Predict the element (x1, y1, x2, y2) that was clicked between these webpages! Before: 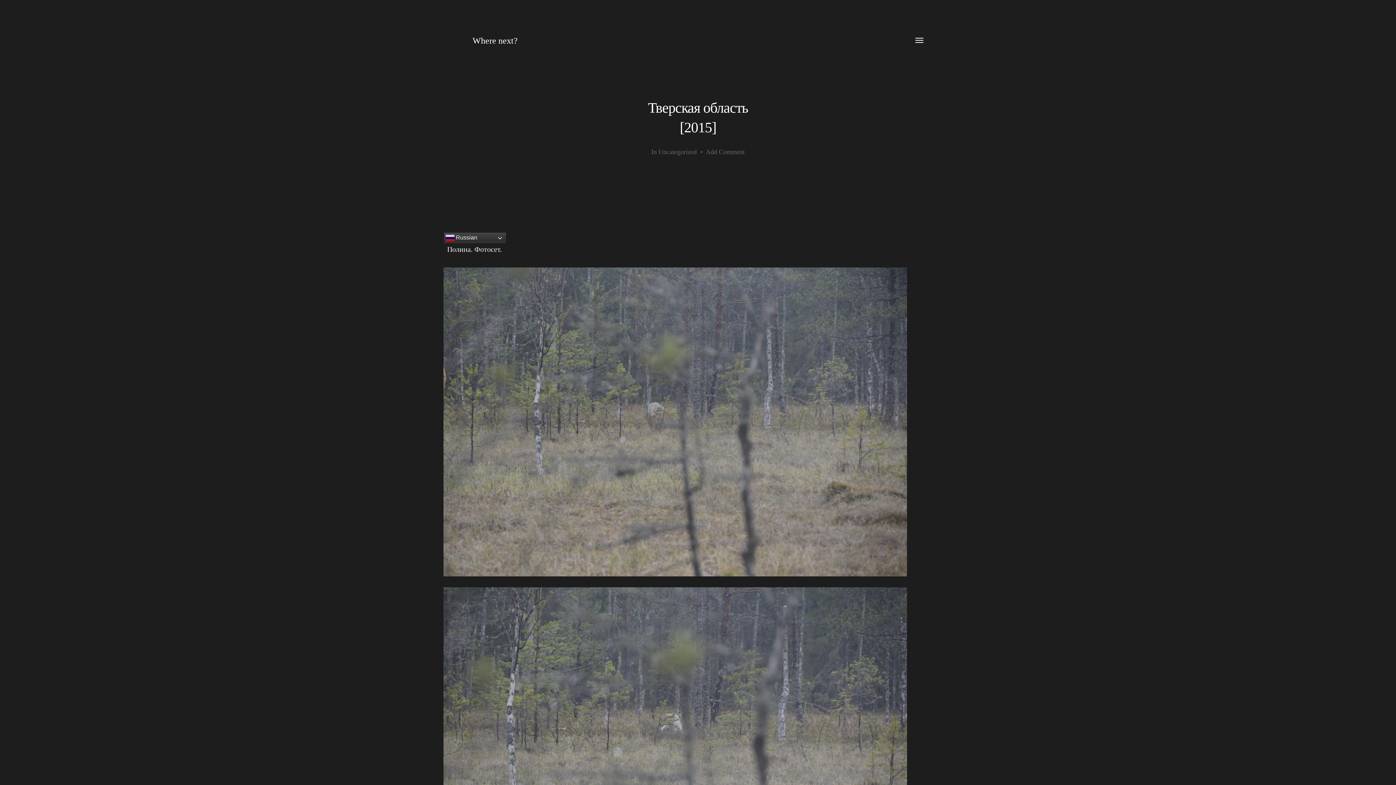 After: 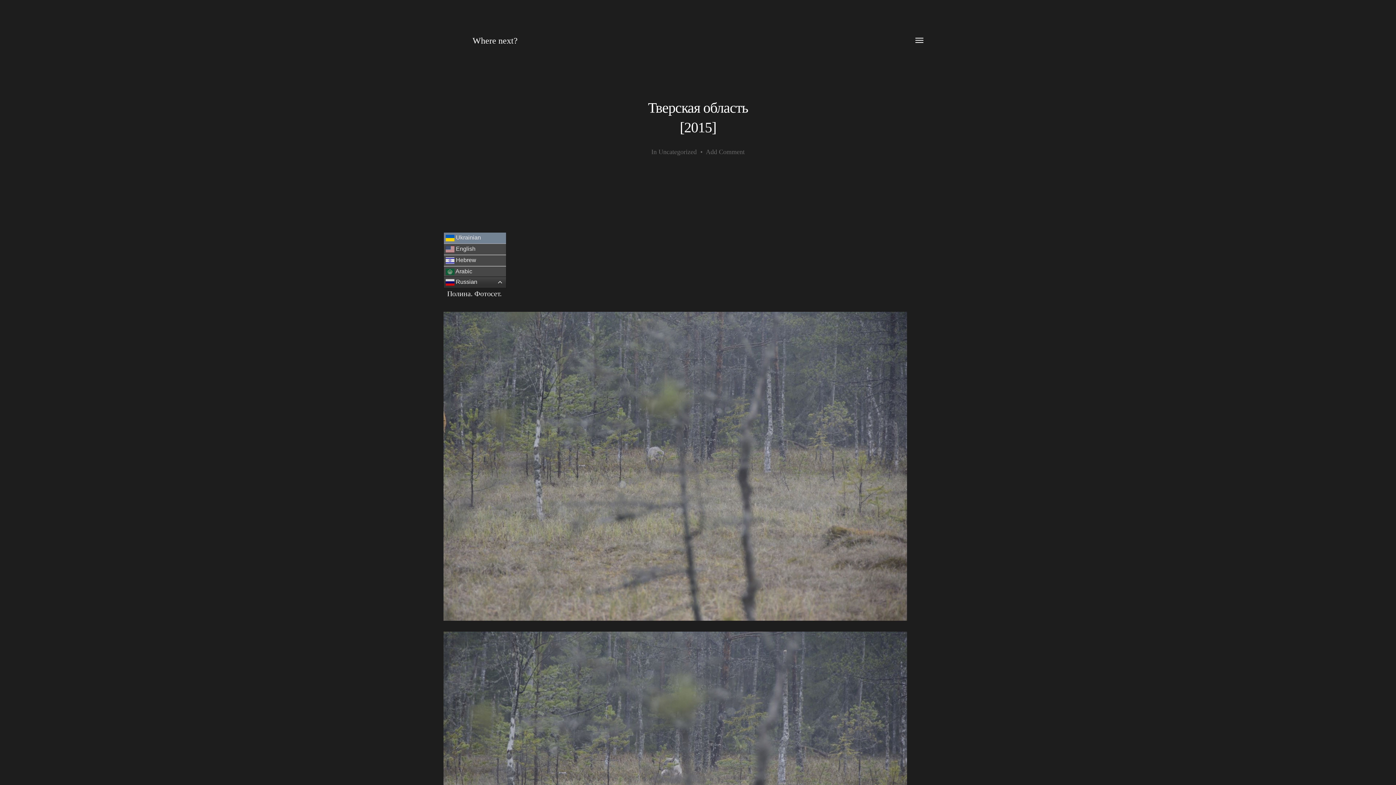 Action: label:  Russian bbox: (443, 232, 506, 244)